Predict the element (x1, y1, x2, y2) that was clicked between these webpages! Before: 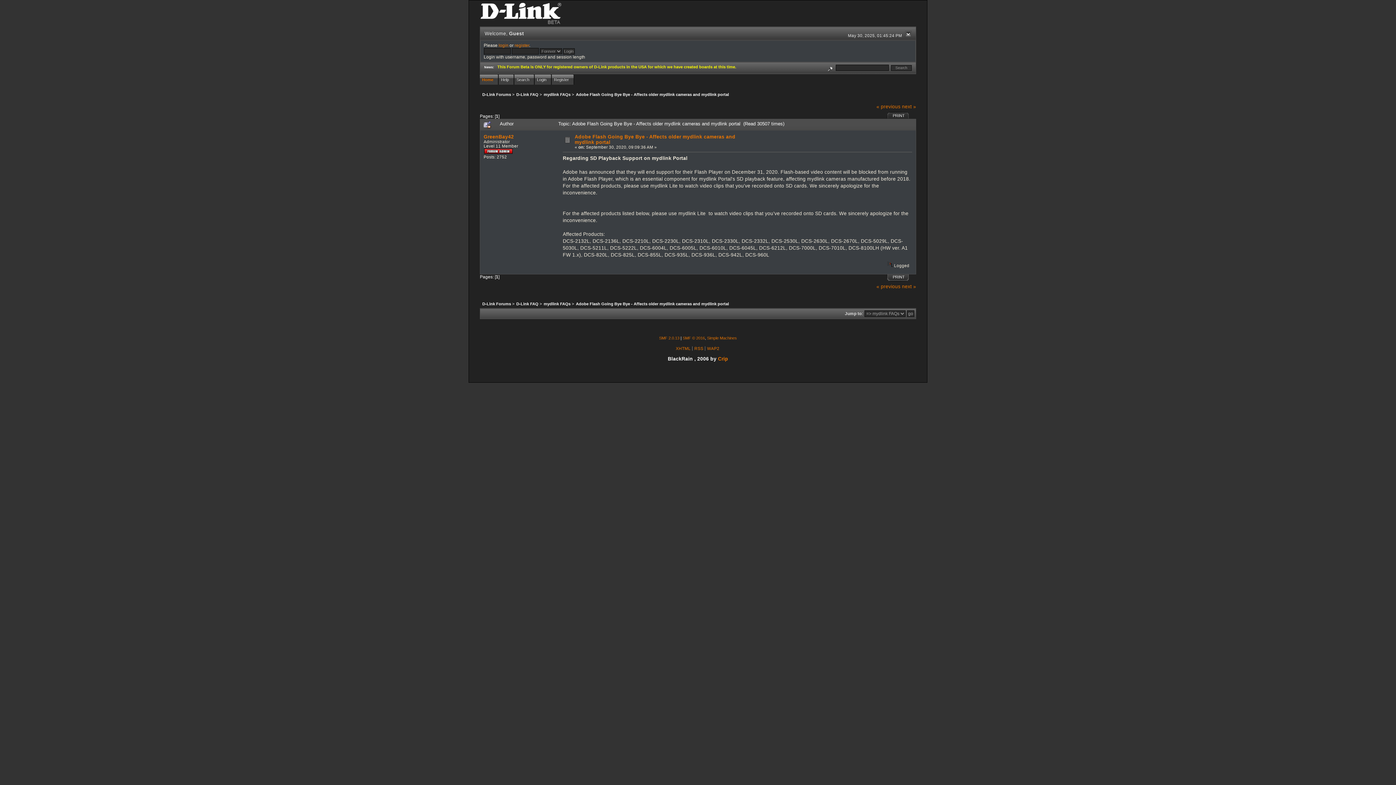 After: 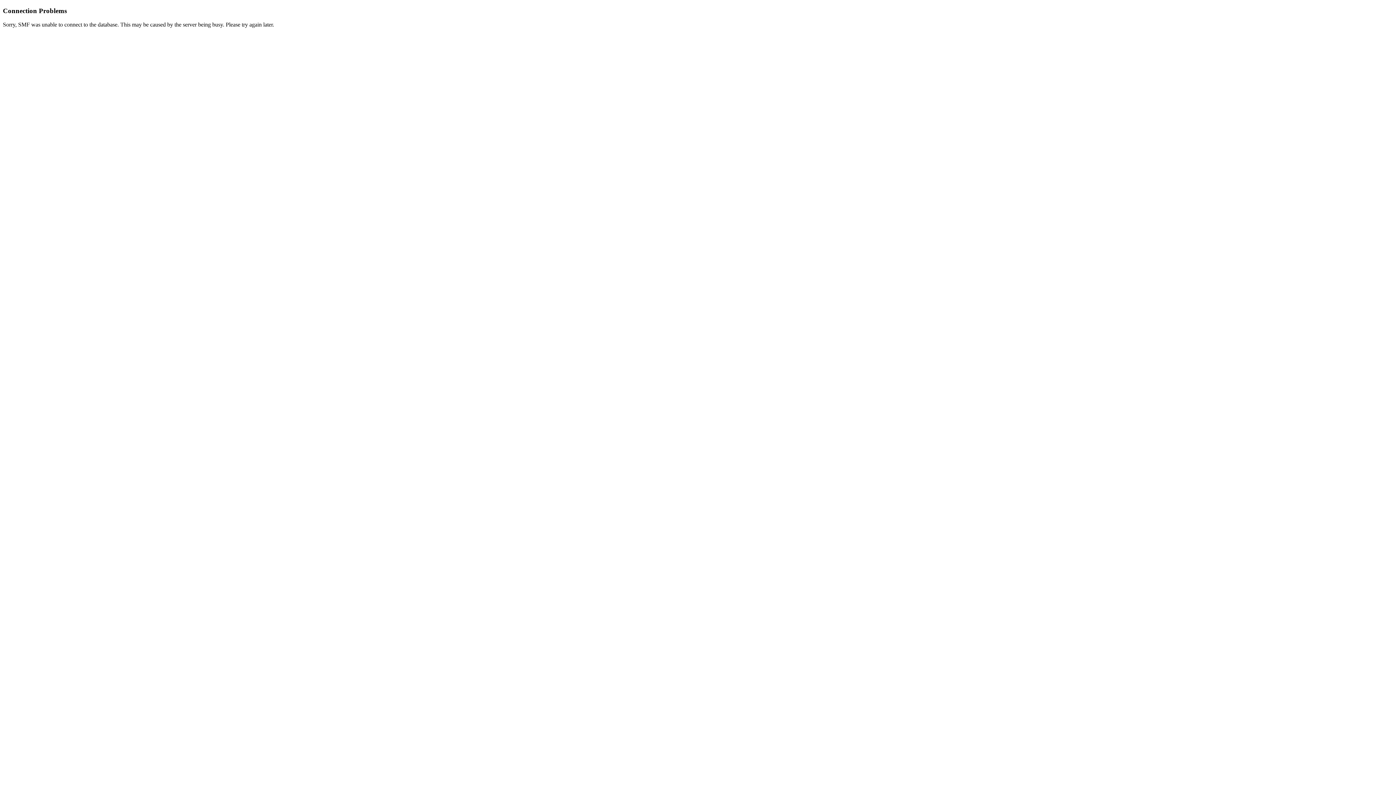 Action: bbox: (480, 74, 498, 84) label: Home